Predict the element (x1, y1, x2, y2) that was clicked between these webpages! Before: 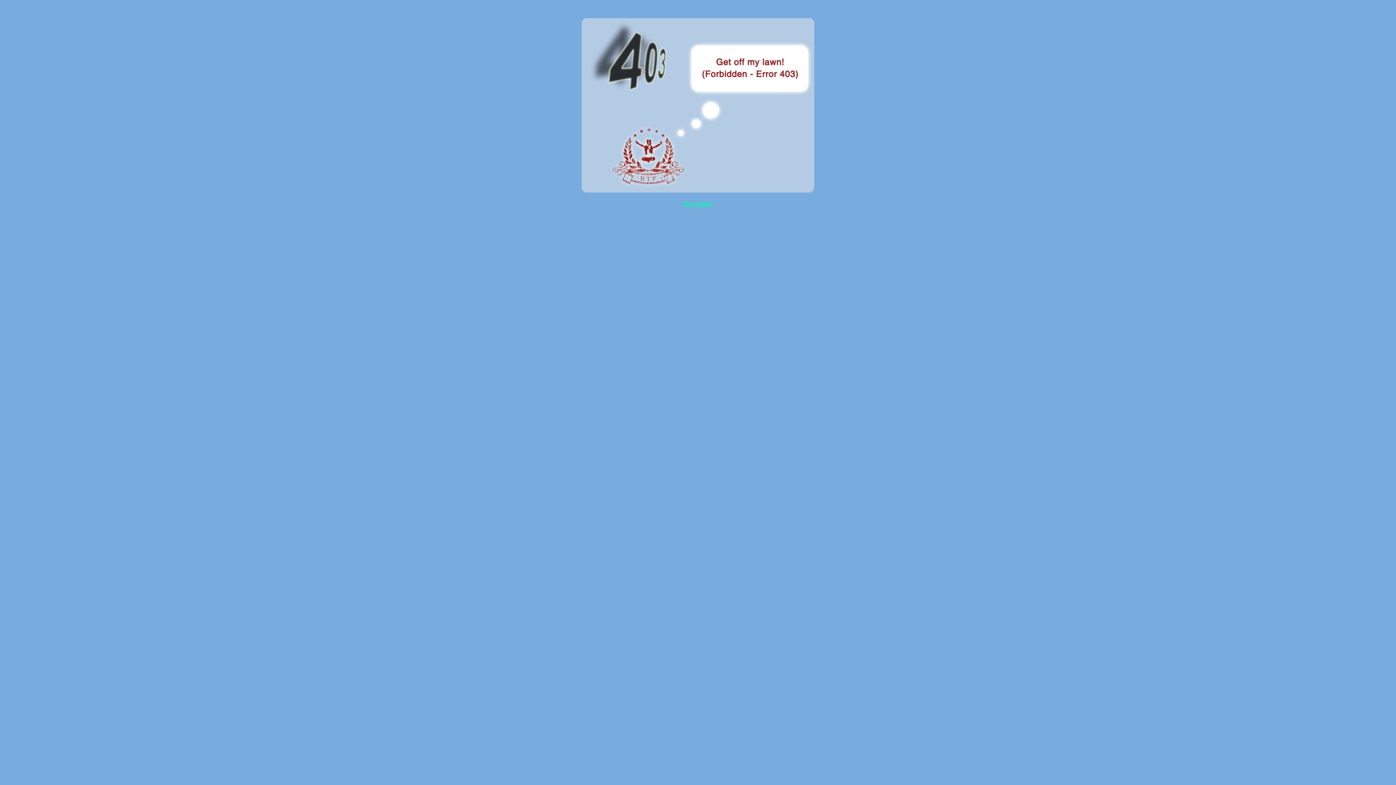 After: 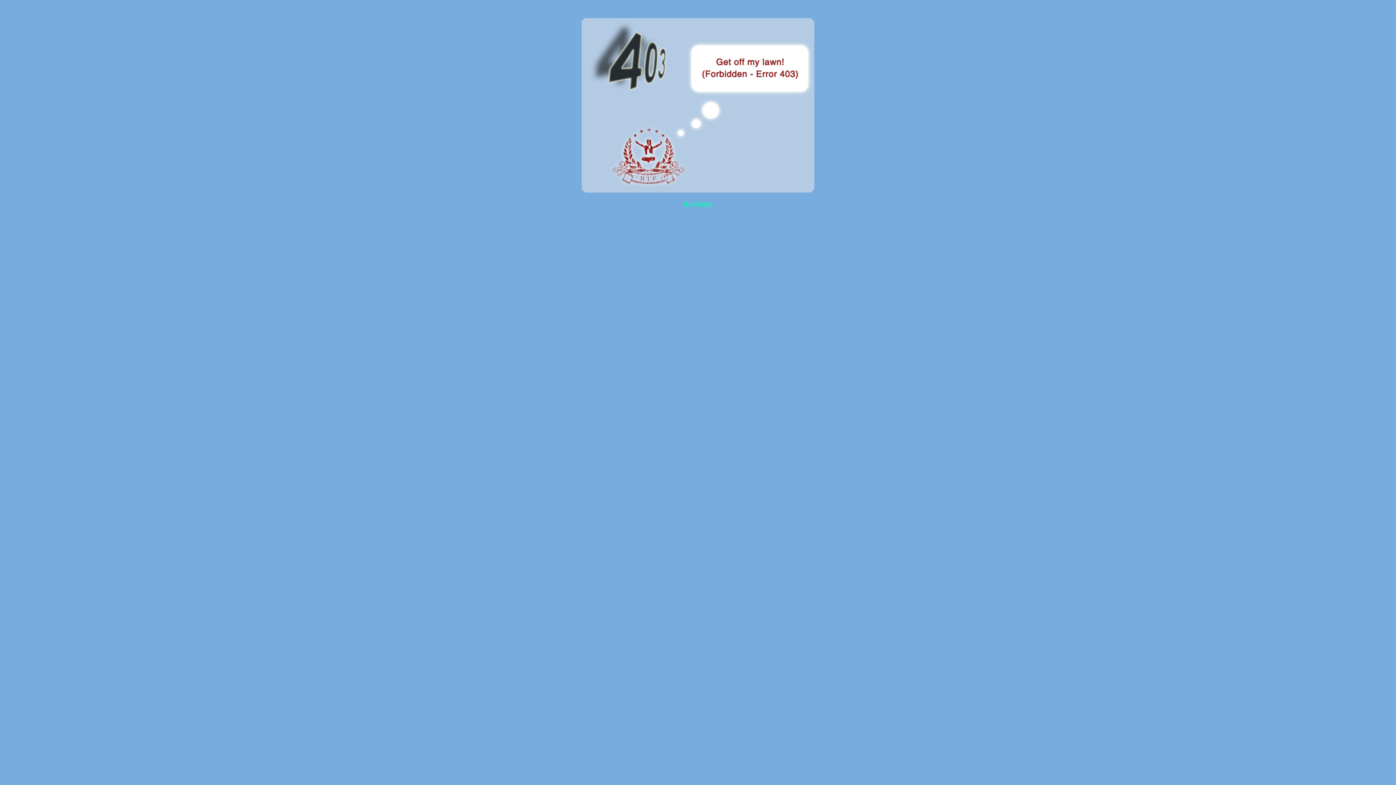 Action: label: Go Home bbox: (683, 200, 712, 207)